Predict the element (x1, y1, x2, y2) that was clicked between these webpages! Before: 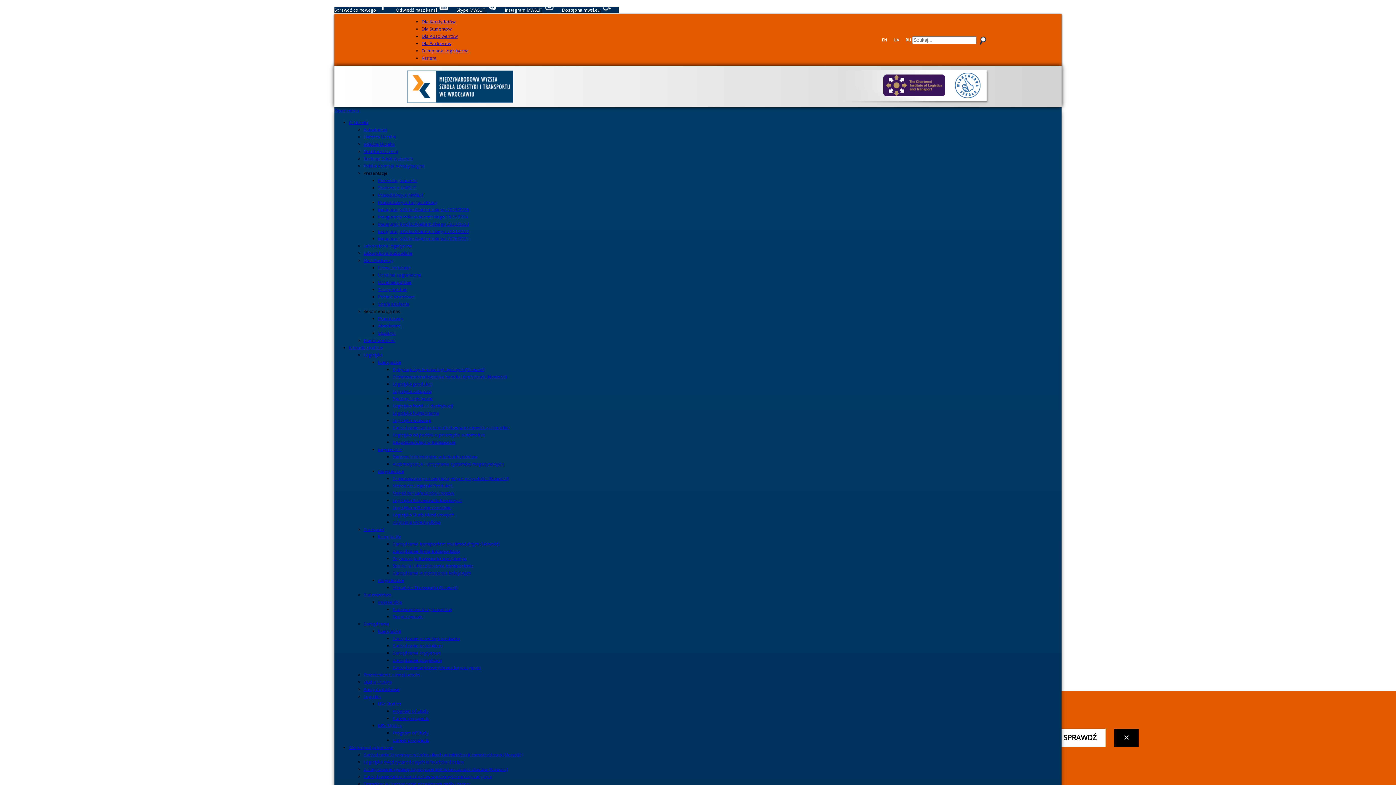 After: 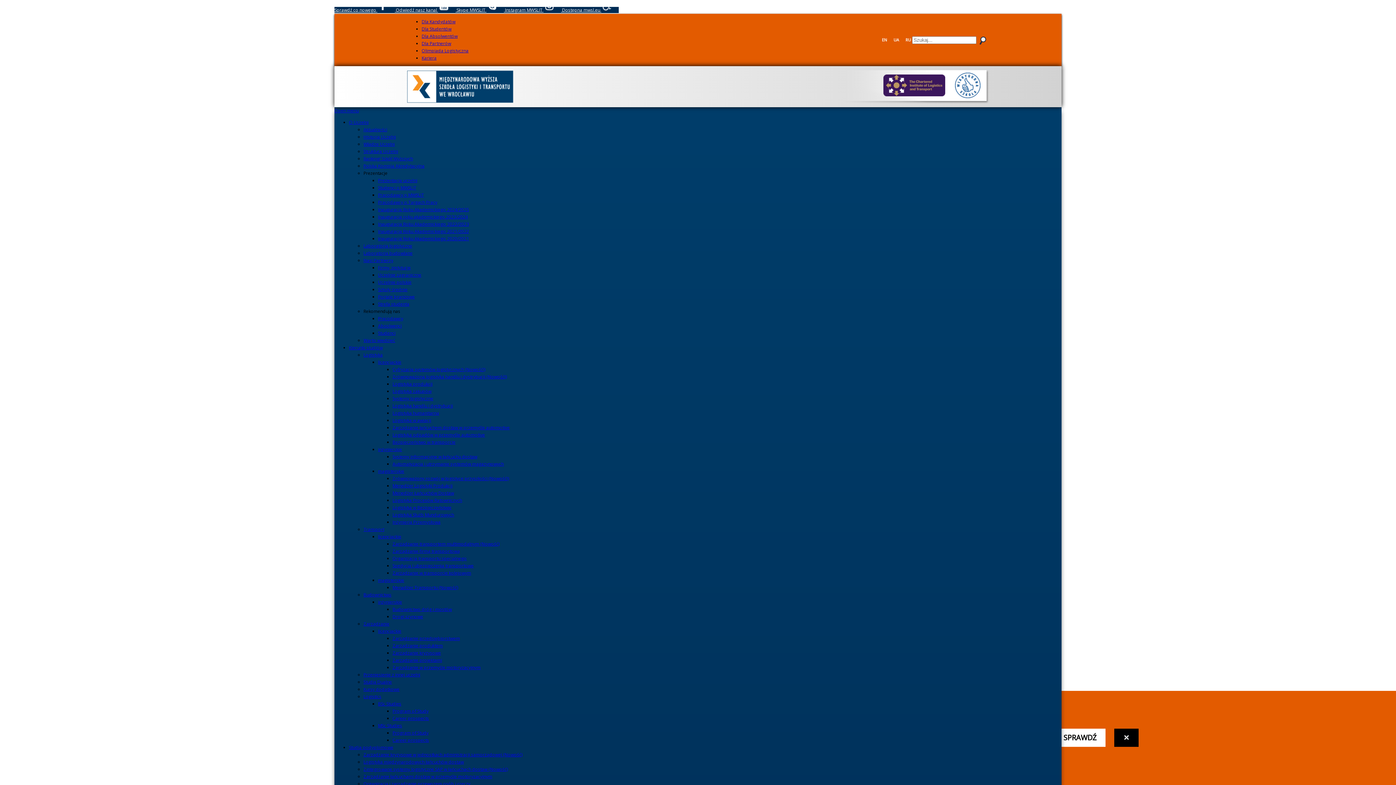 Action: bbox: (378, 177, 417, 183) label: Prezentacja uczelni